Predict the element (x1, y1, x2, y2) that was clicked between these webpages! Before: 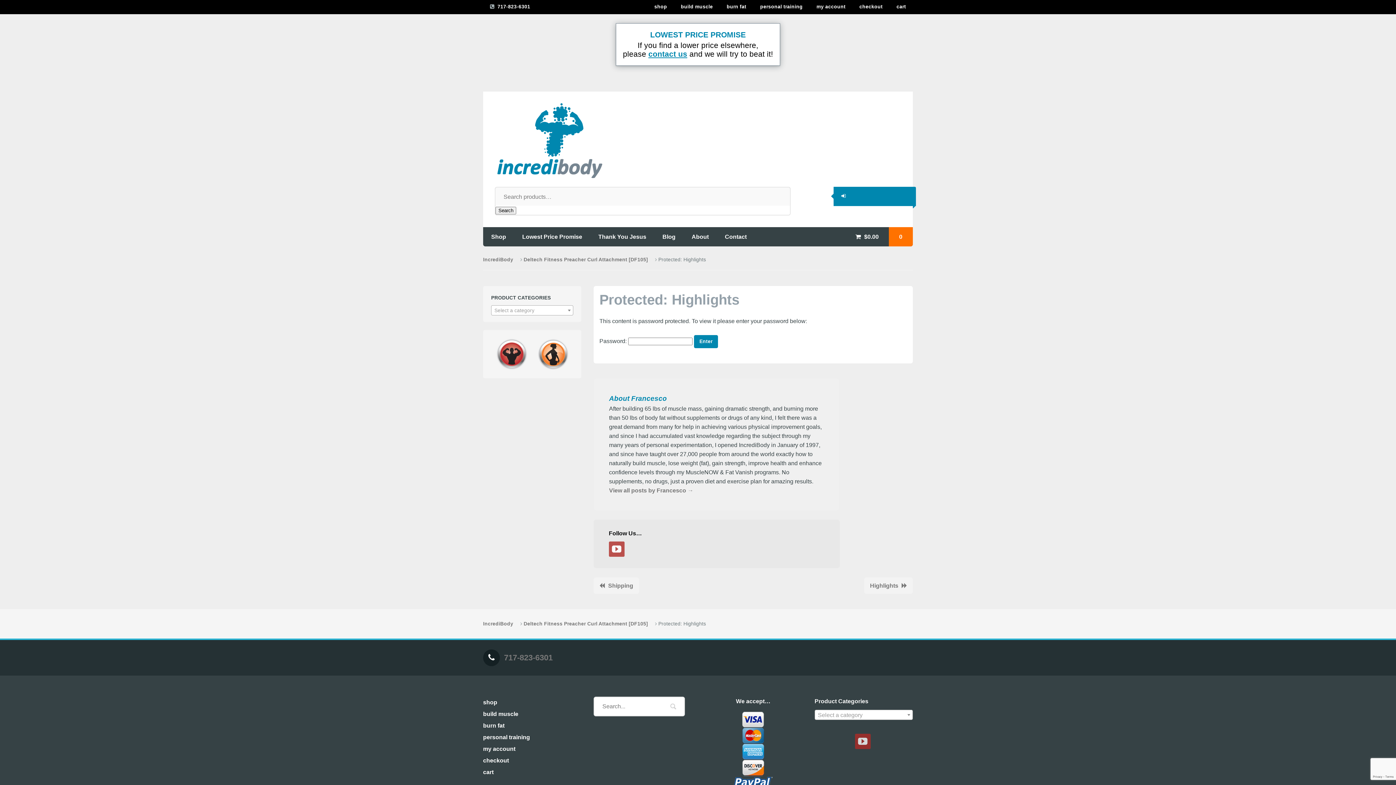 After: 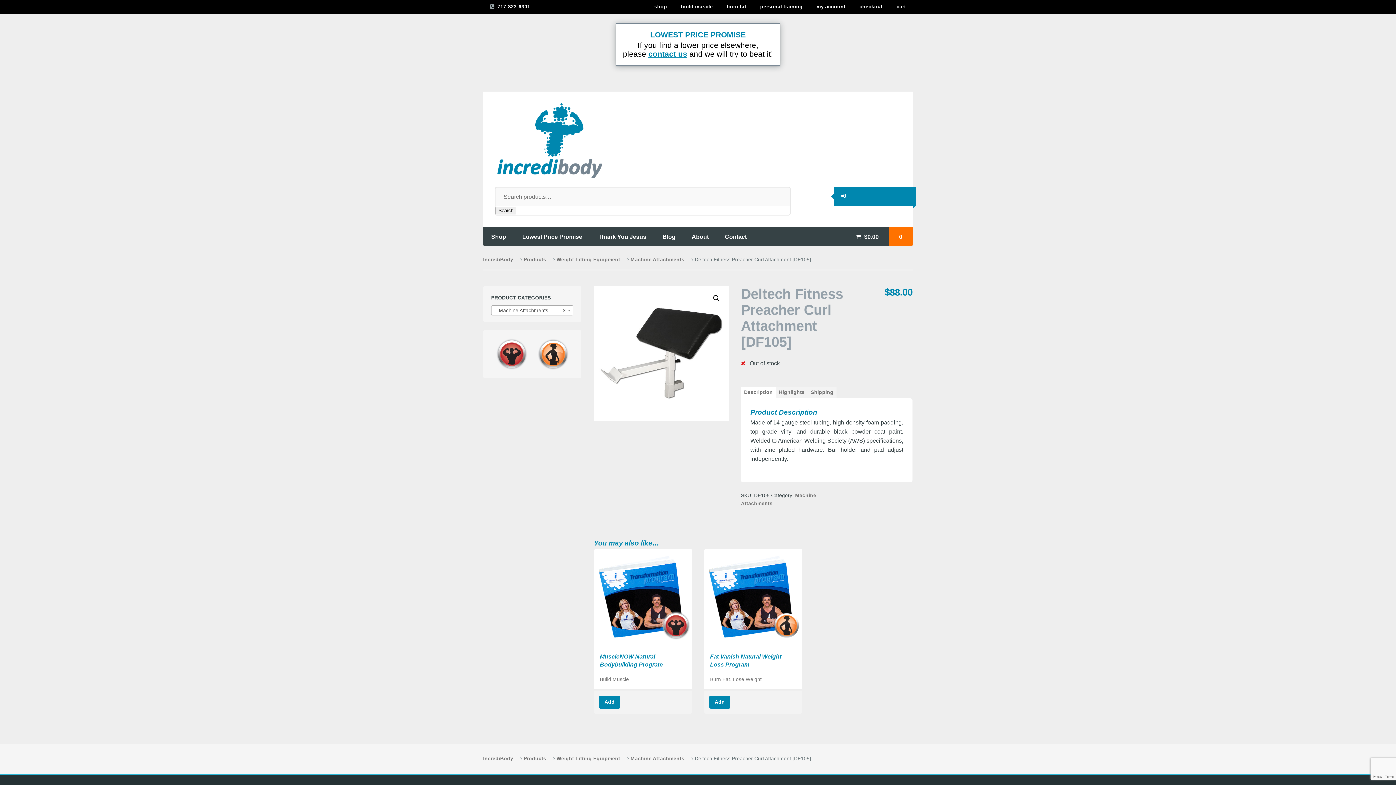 Action: label: Deltech Fitness Preacher Curl Attachment [DF105] bbox: (523, 621, 648, 626)